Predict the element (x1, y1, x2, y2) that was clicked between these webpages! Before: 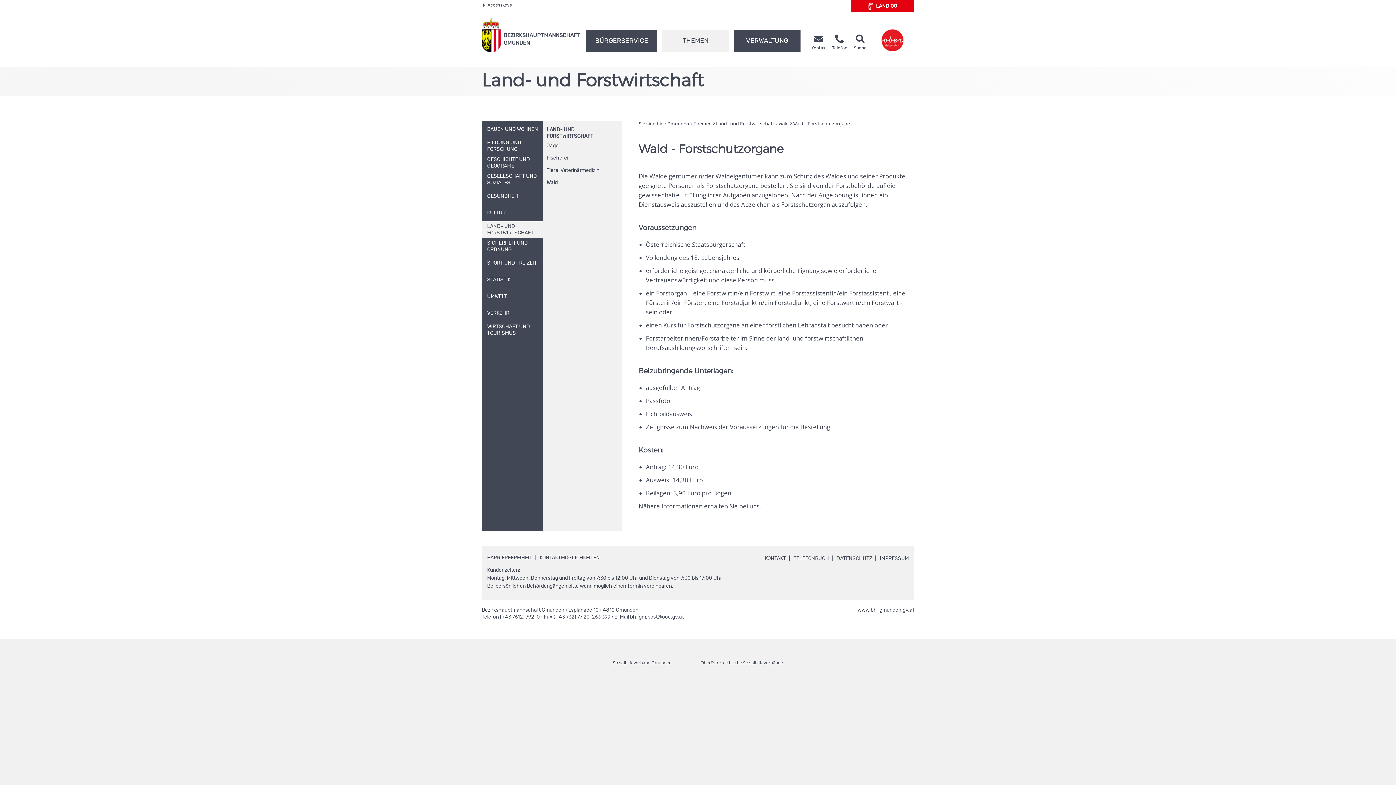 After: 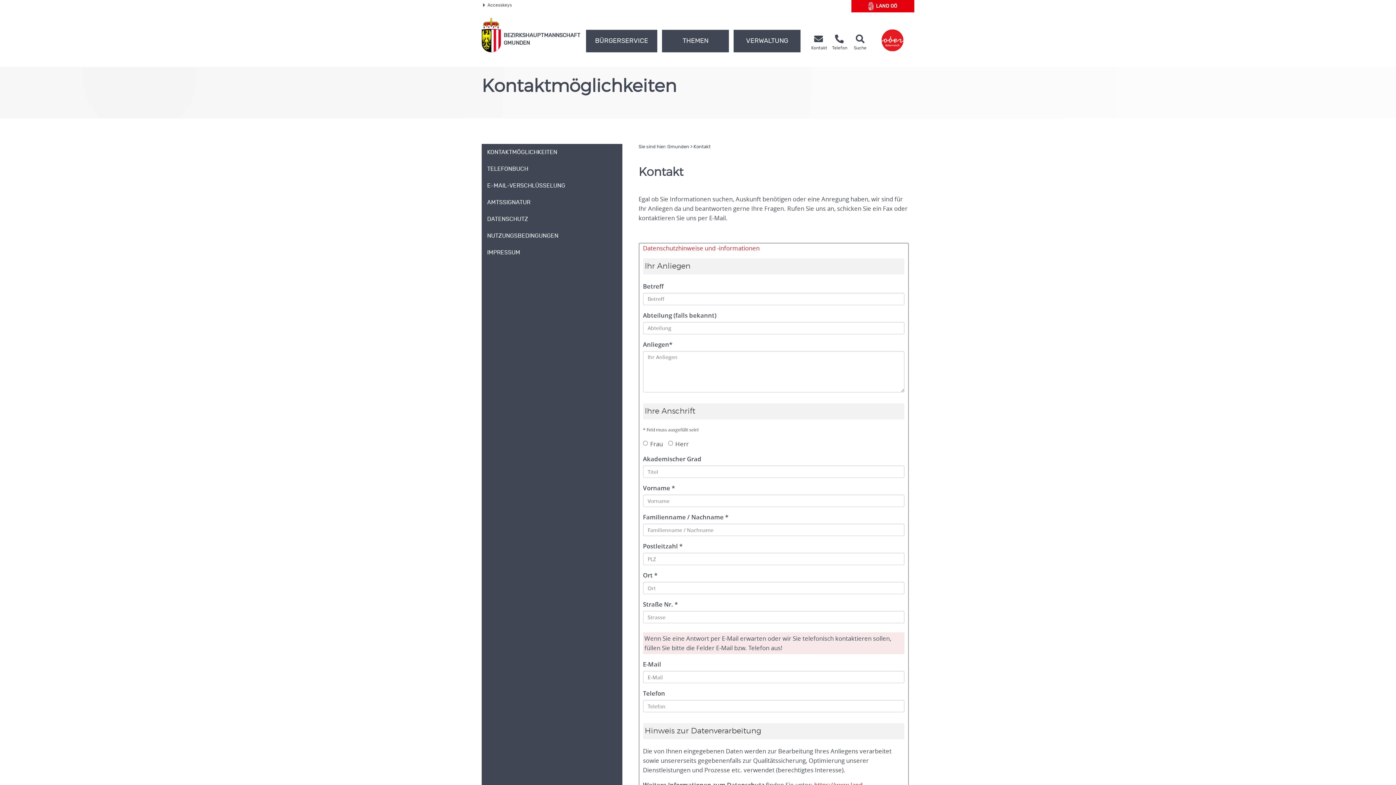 Action: label: 
Kontakt bbox: (808, 33, 829, 52)